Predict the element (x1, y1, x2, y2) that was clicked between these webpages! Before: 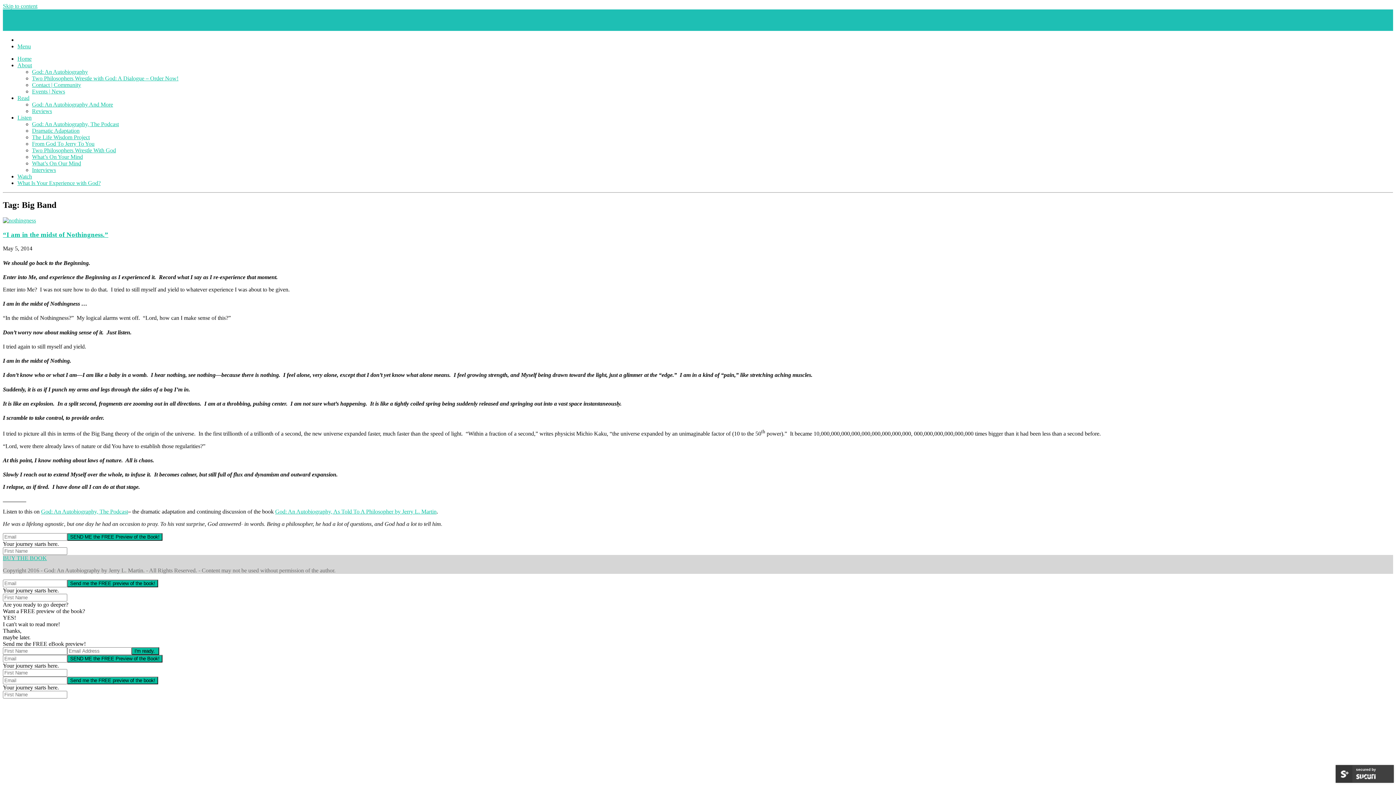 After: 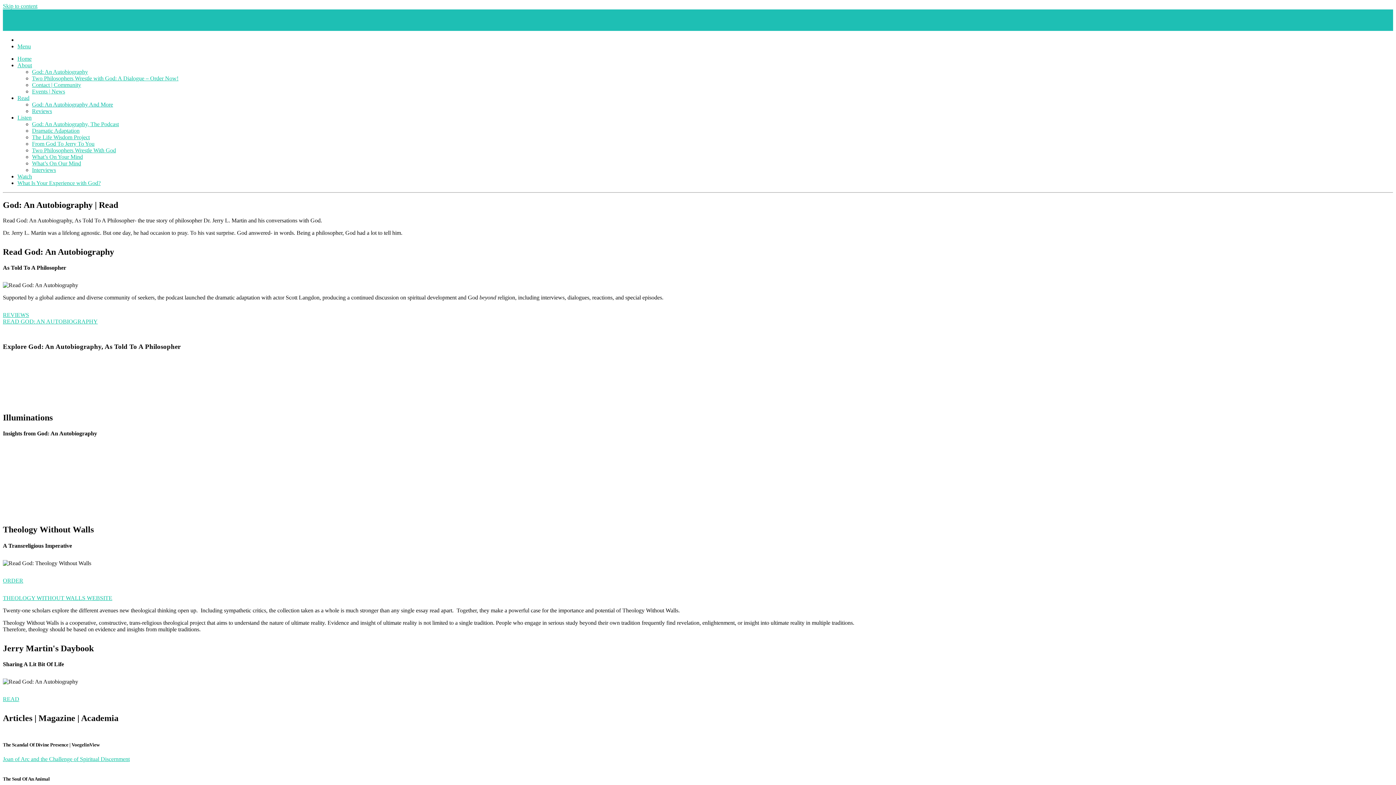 Action: label: Read bbox: (17, 94, 29, 101)